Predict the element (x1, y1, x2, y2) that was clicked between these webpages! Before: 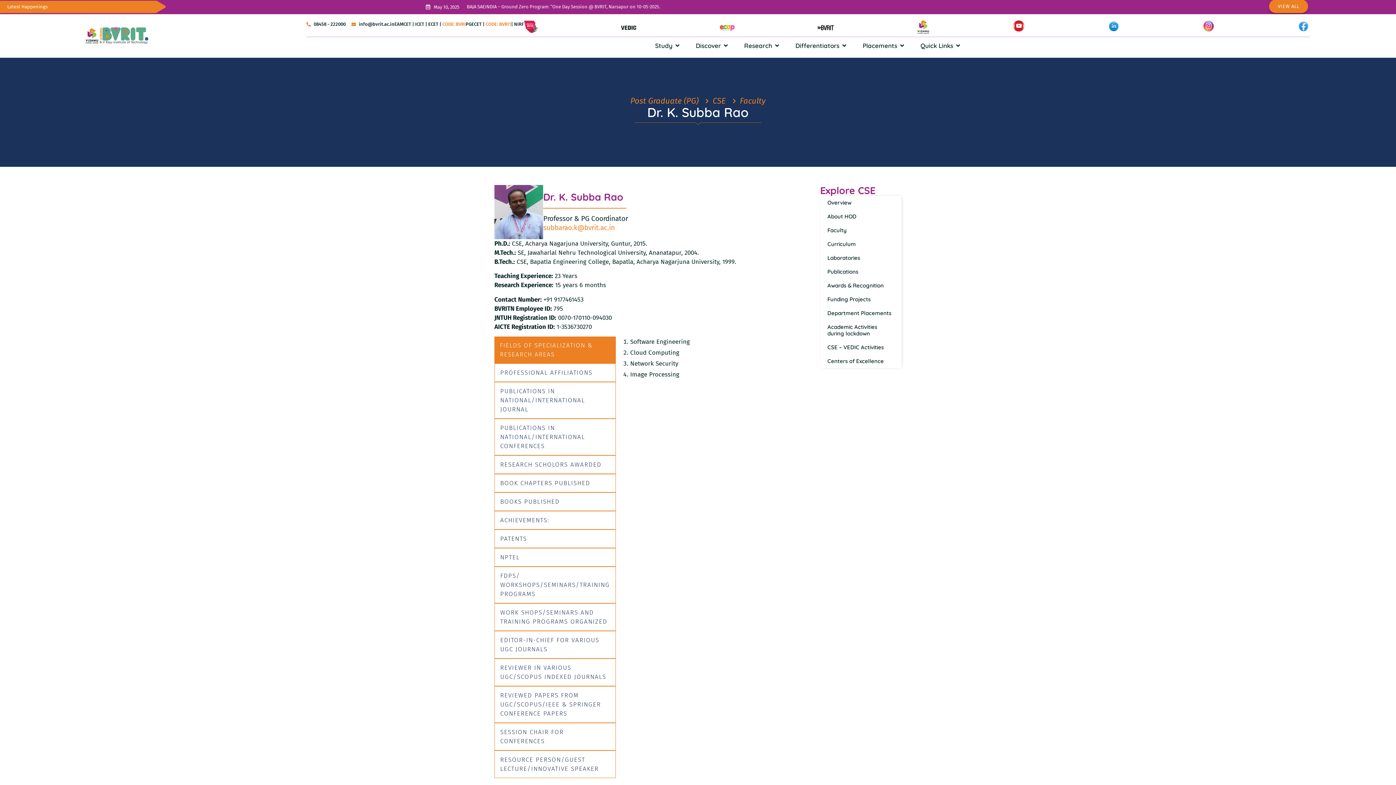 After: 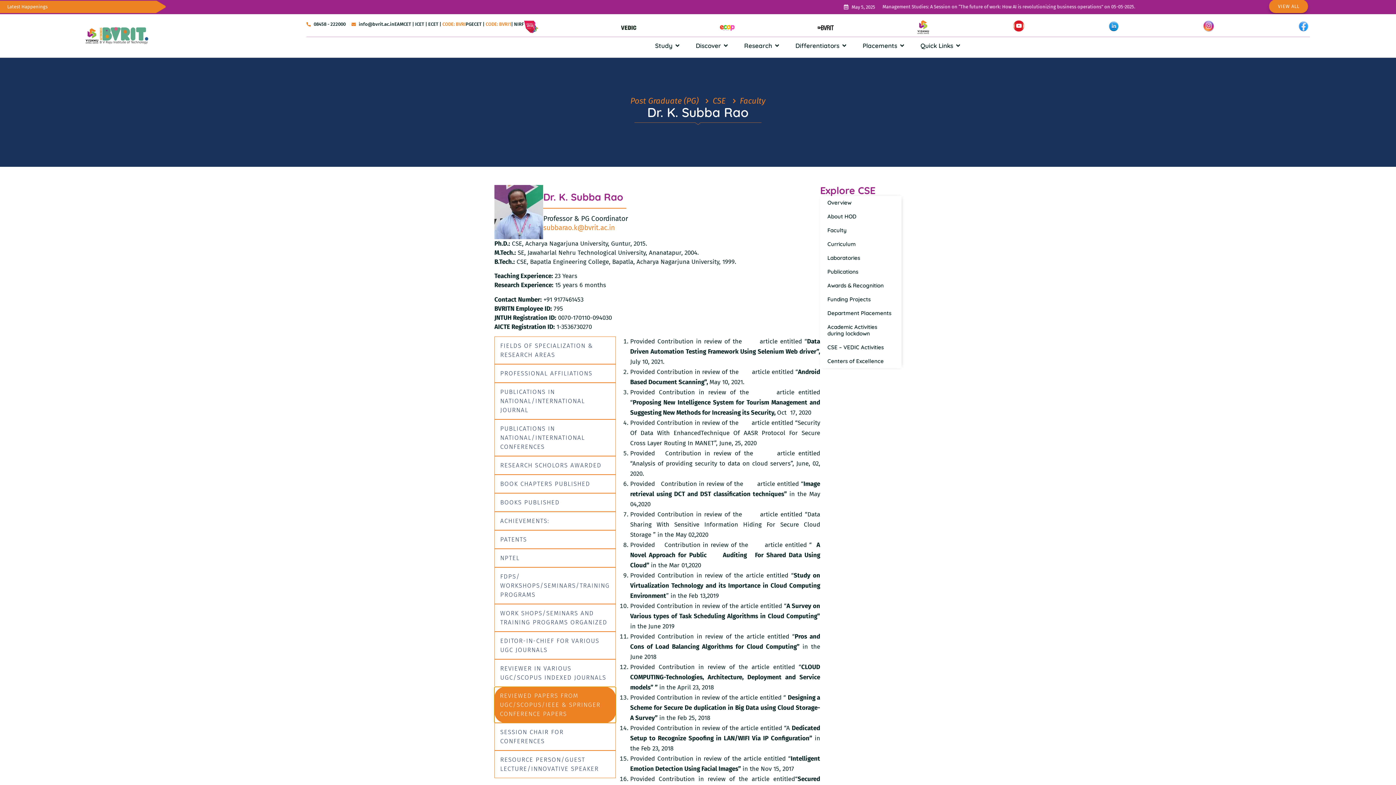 Action: label: REVIEWED PAPERS FROM UGC/SCOPUS/IEEE & SPRINGER CONFERENCE PAPERS bbox: (494, 686, 615, 723)